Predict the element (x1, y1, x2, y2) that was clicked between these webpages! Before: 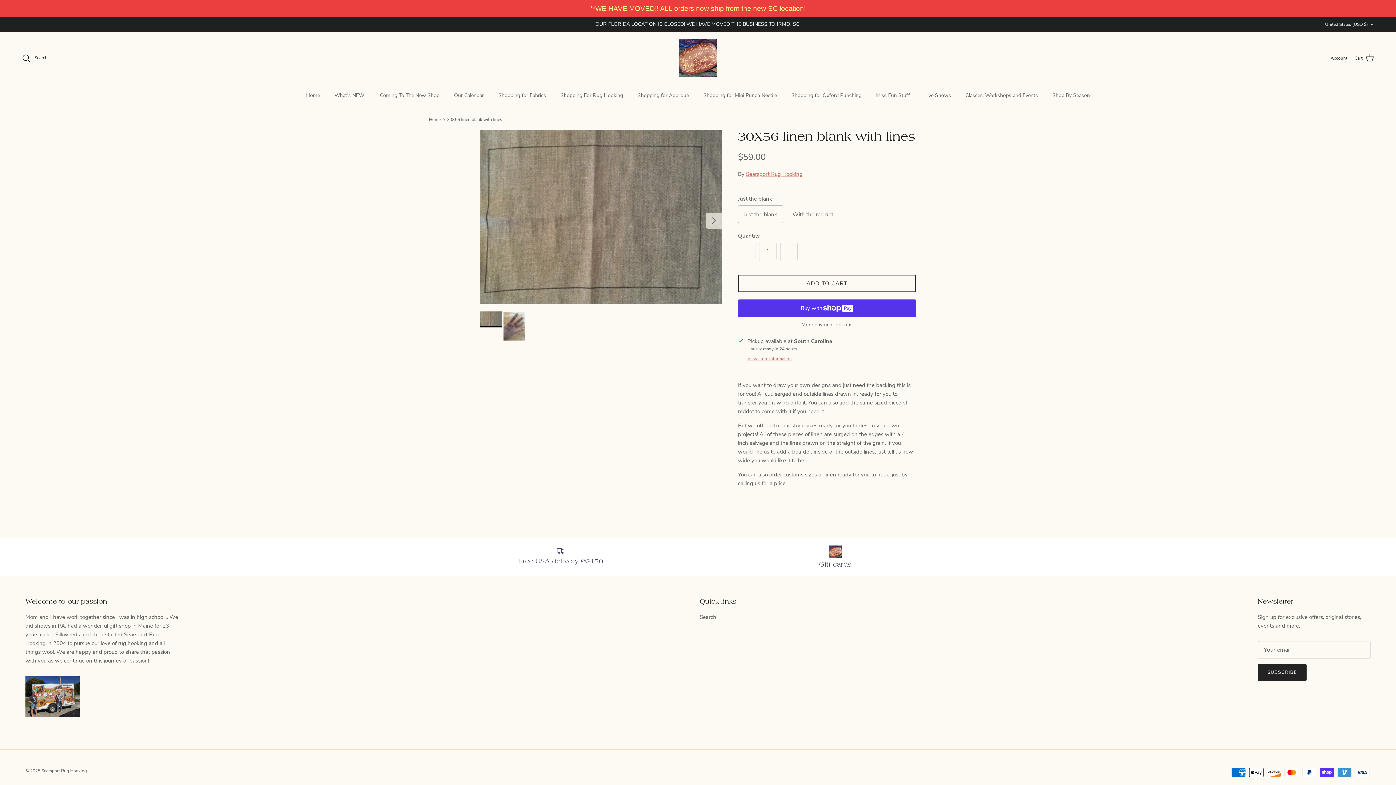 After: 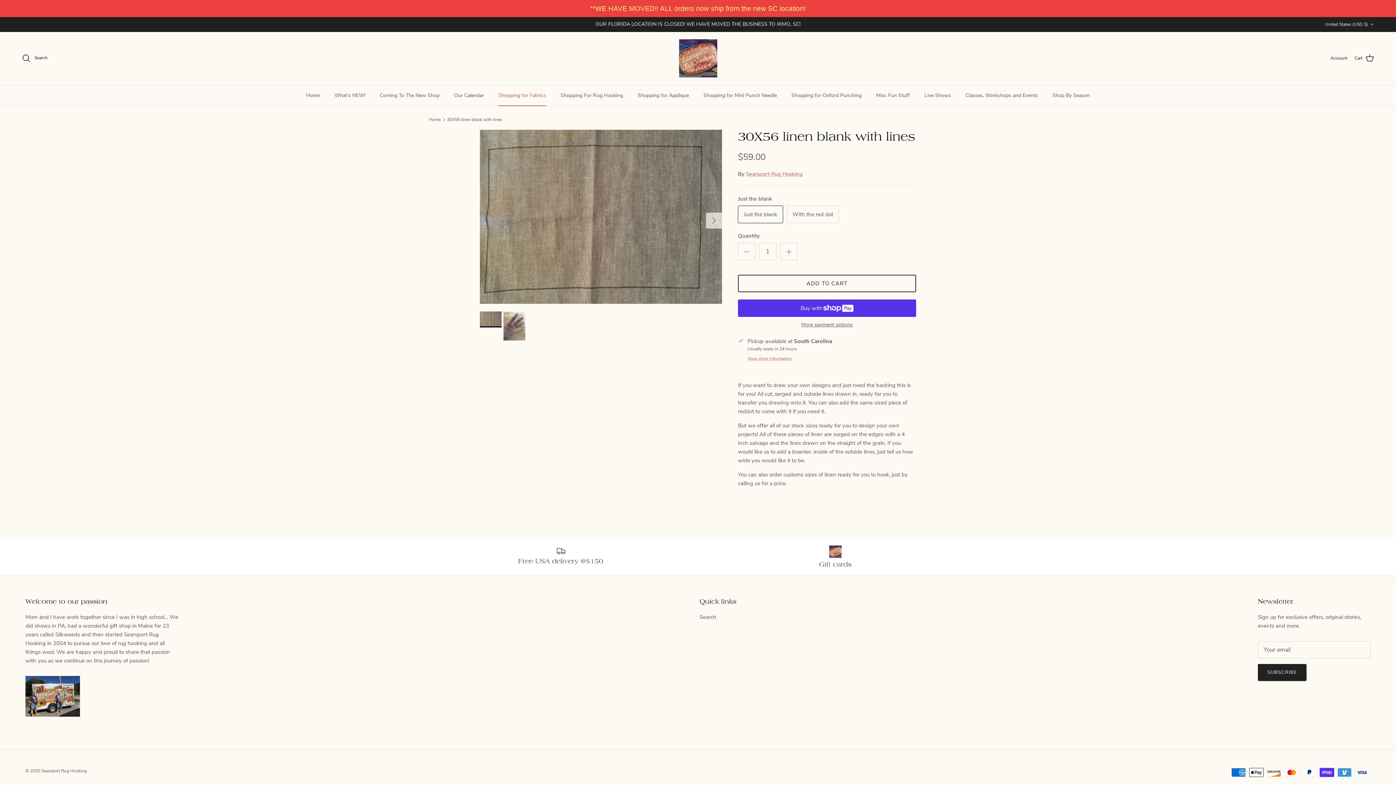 Action: label: Shopping for Fabrics bbox: (492, 85, 552, 105)